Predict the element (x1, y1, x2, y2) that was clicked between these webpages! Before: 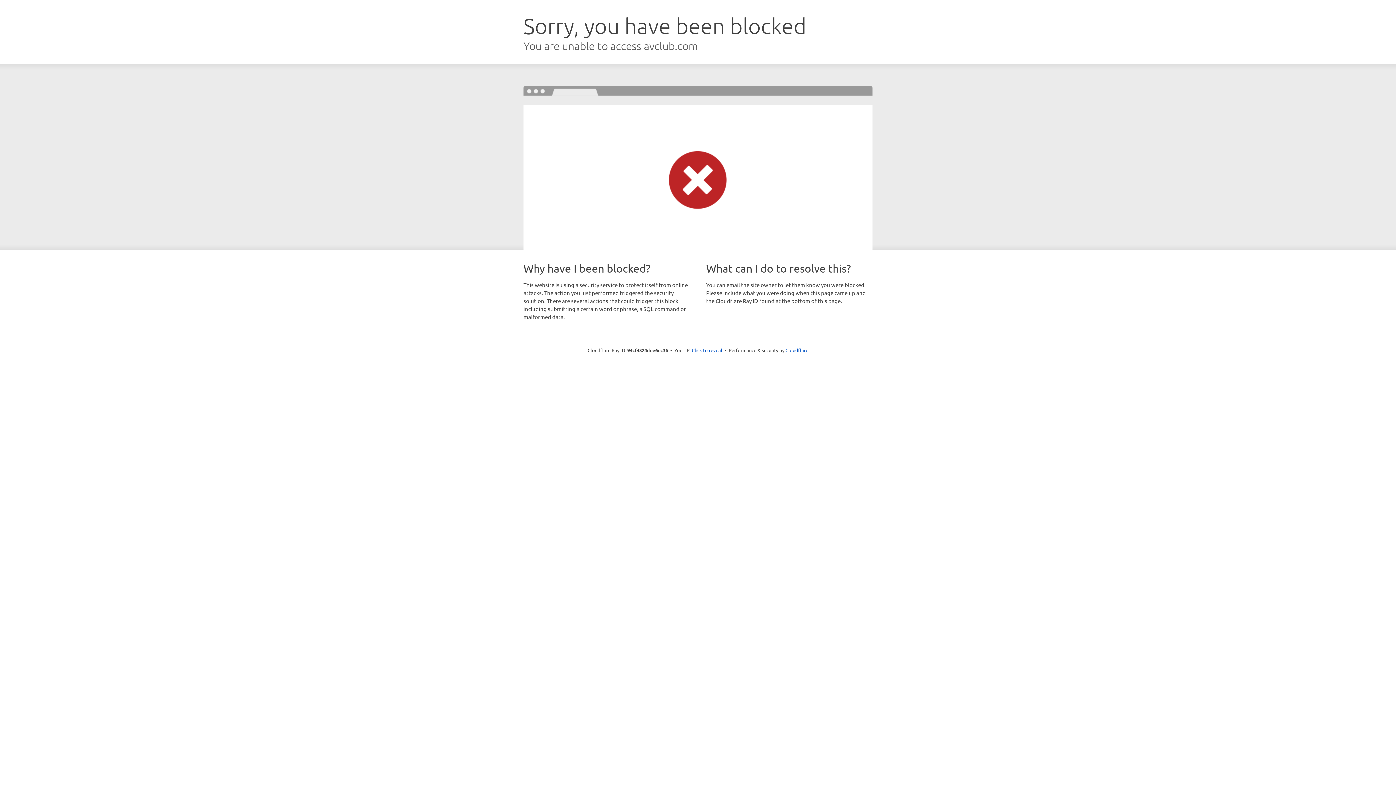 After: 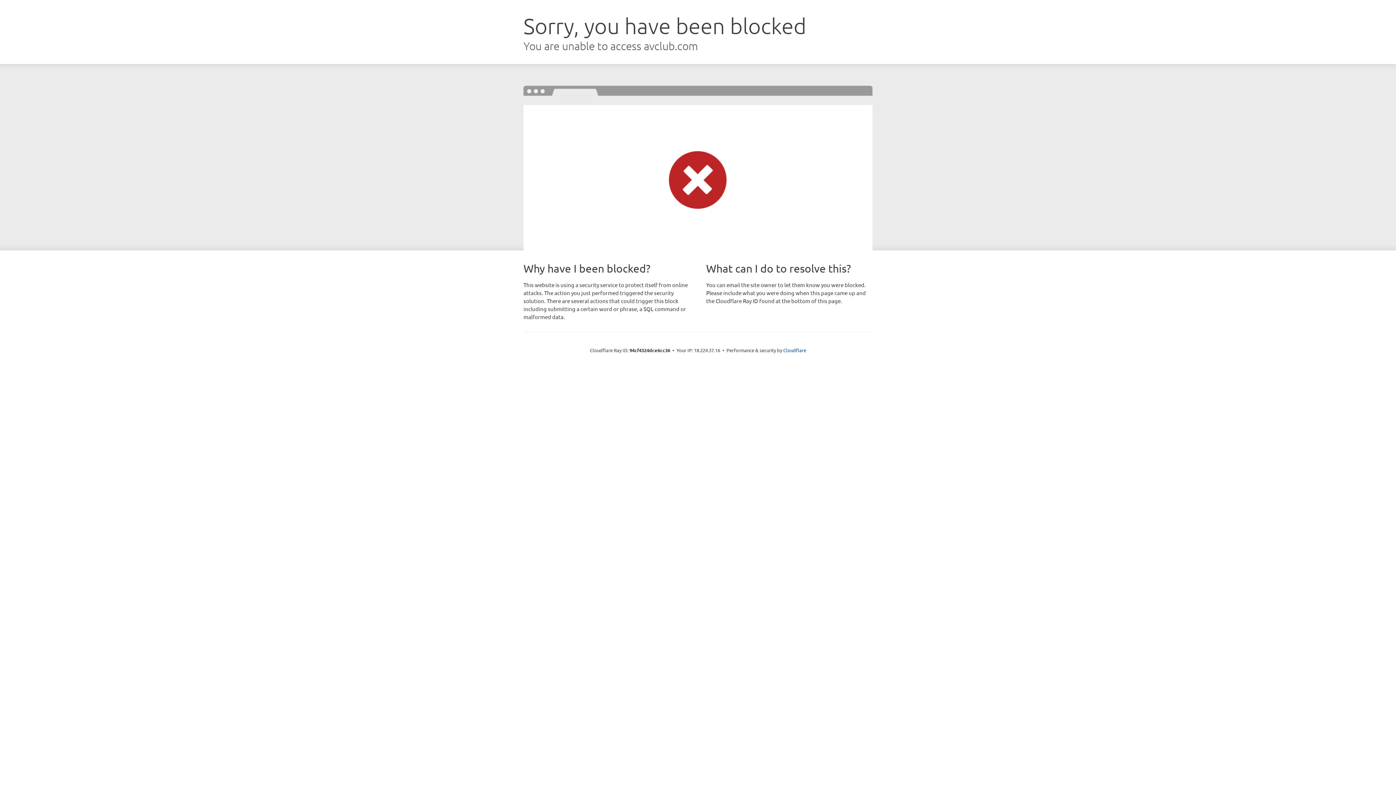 Action: bbox: (692, 346, 722, 353) label: Click to reveal